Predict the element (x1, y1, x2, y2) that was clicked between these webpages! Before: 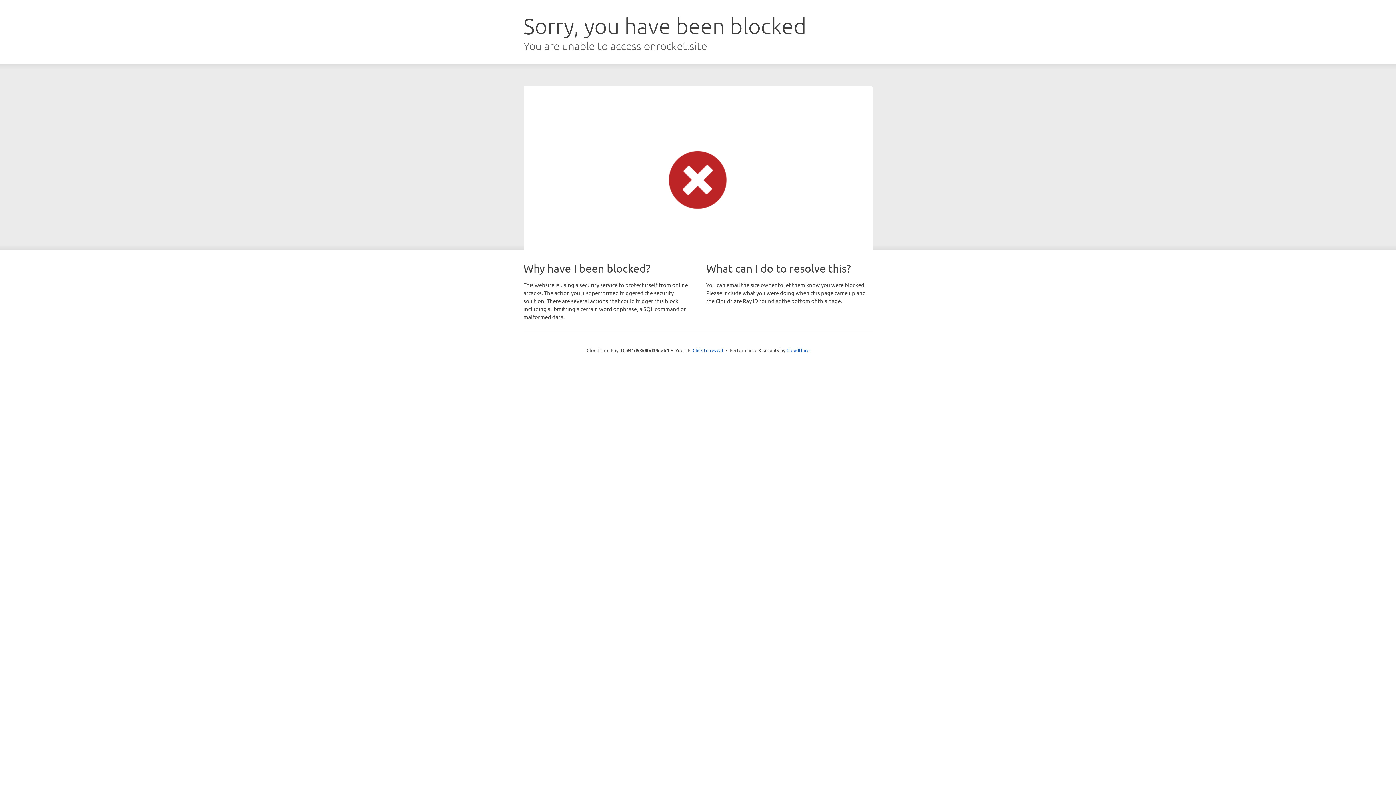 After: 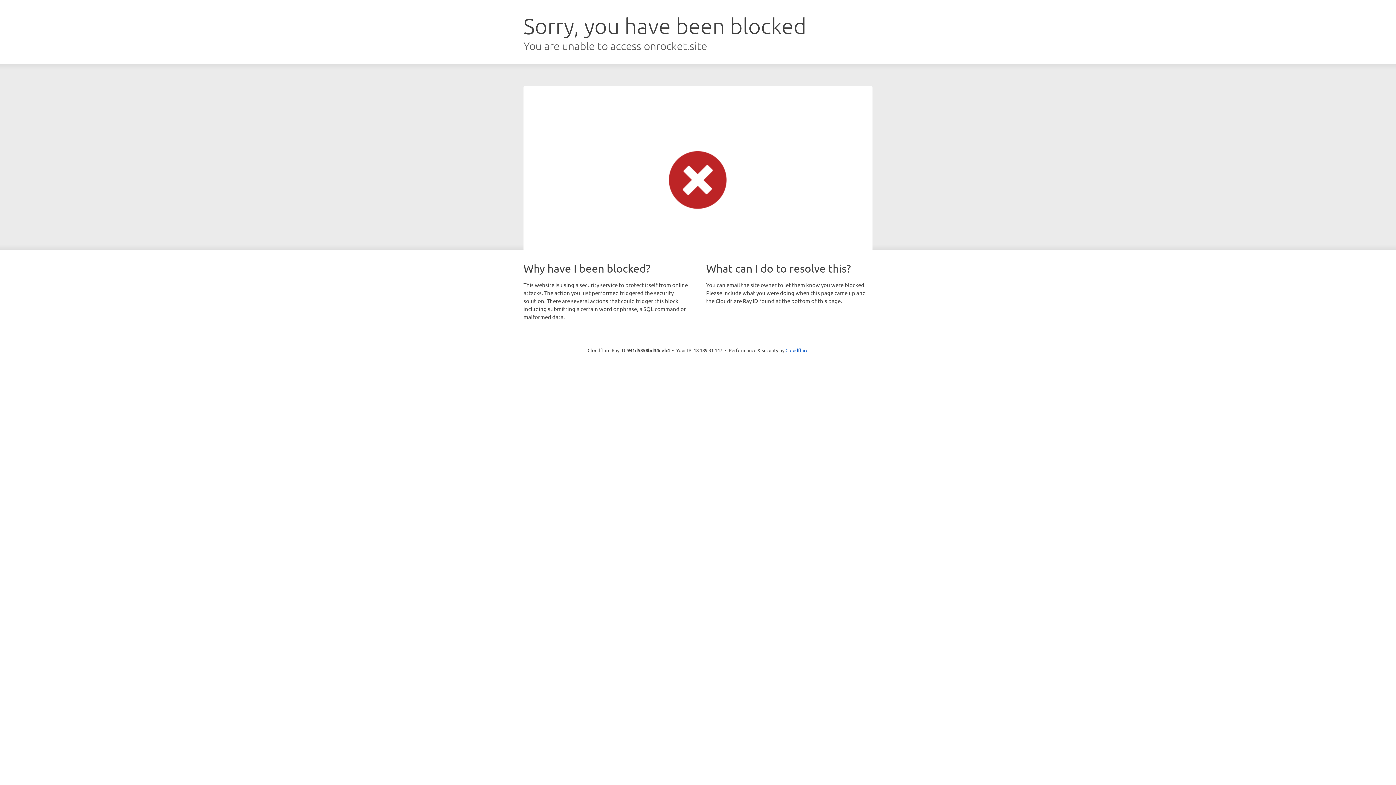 Action: bbox: (692, 346, 723, 353) label: Click to reveal